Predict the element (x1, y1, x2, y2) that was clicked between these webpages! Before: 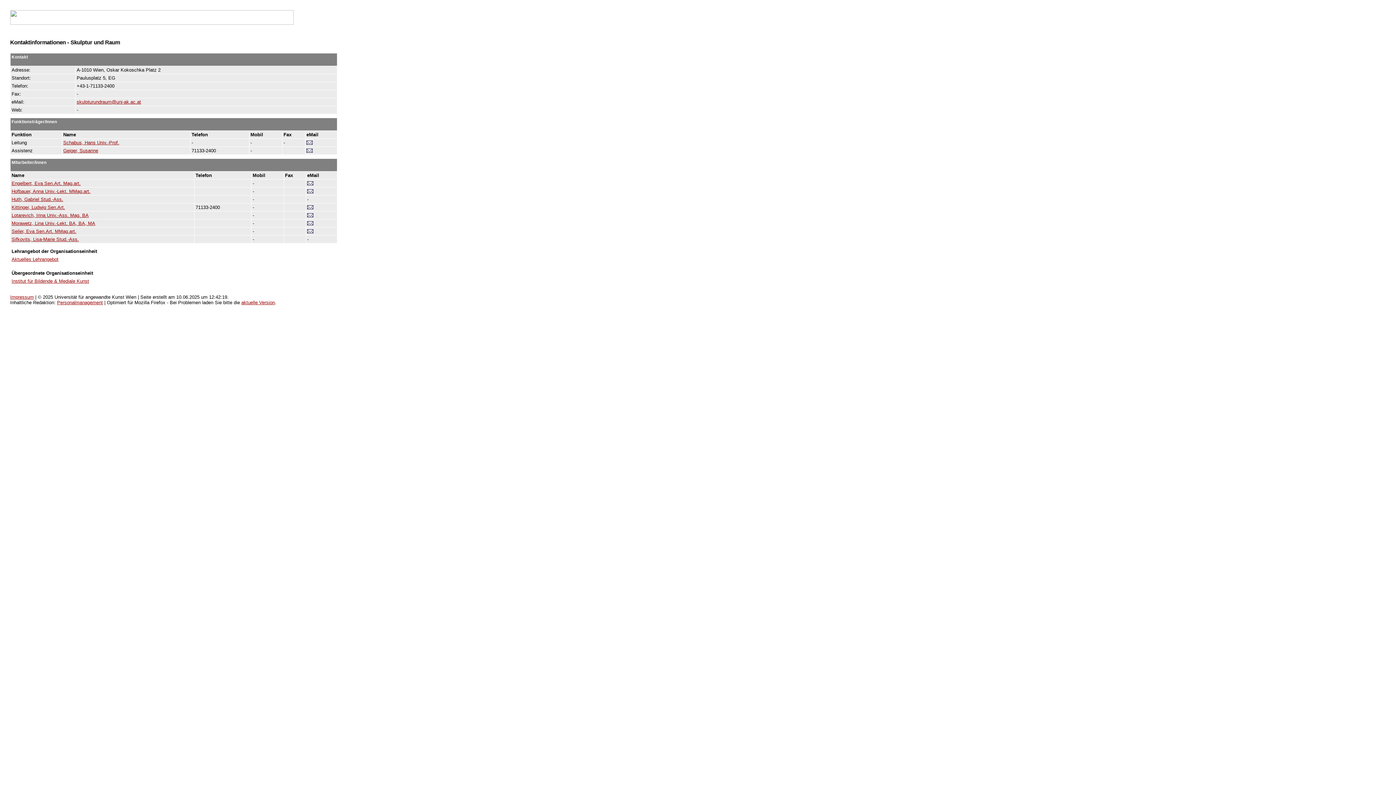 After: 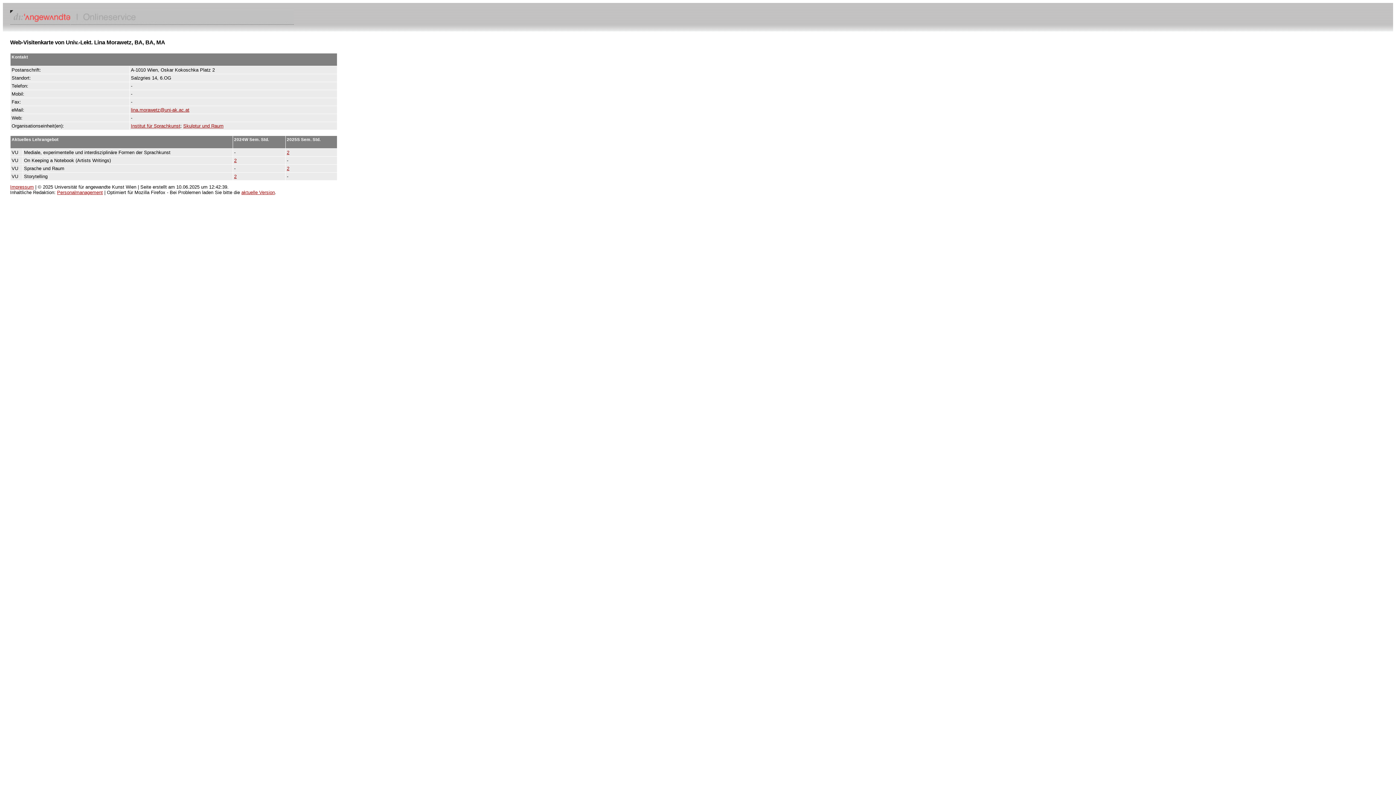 Action: label: Morawetz, Lina Univ.-Lekt. BA, BA, MA bbox: (11, 220, 95, 226)